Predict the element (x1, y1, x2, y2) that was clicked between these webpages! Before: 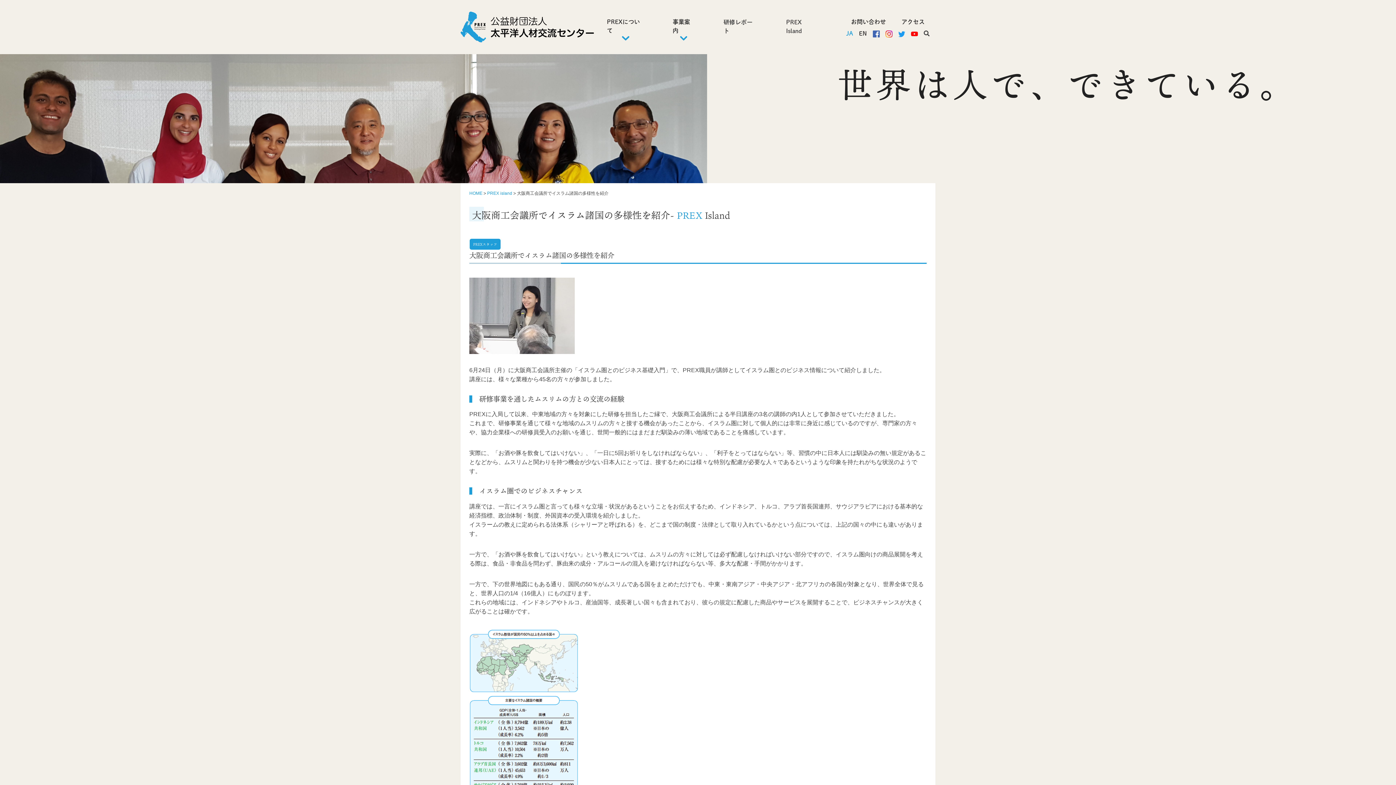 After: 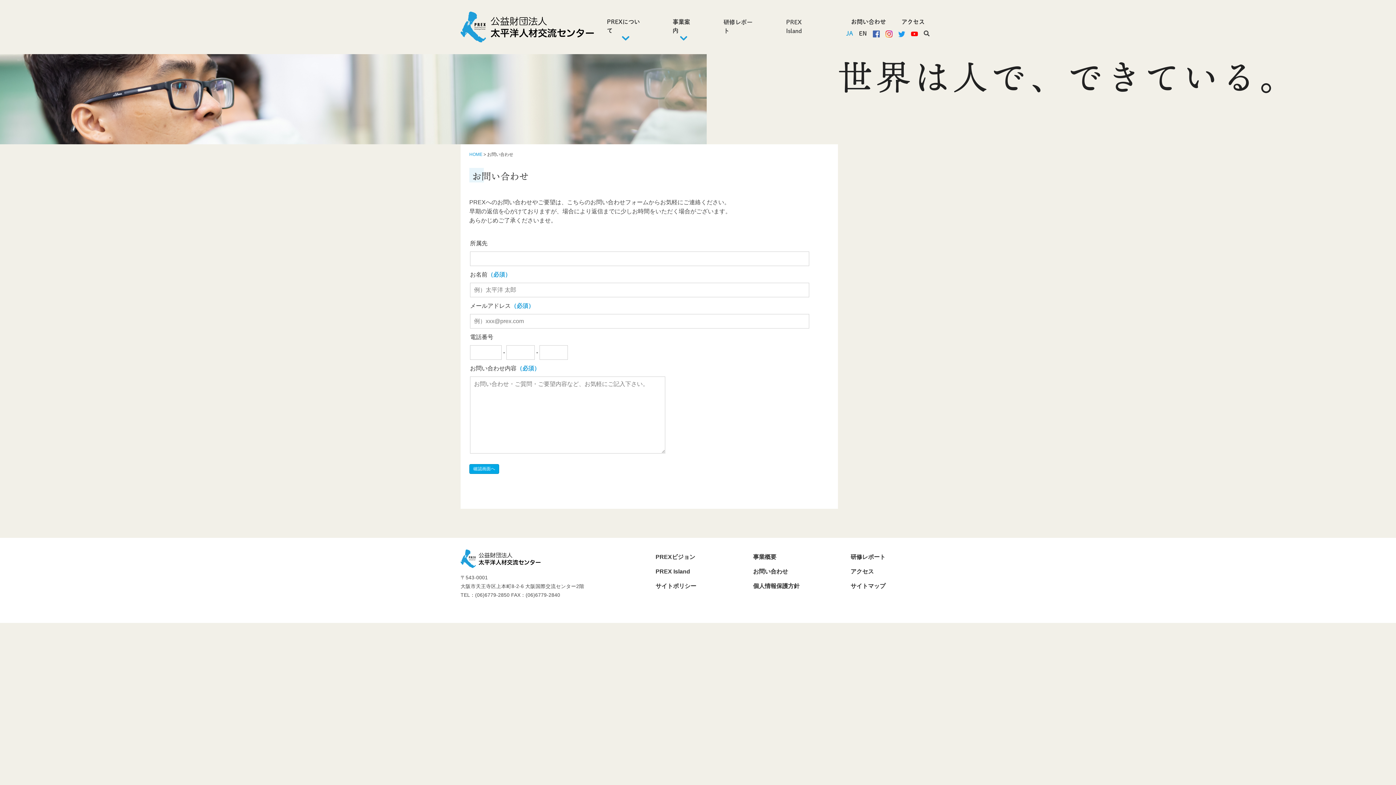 Action: bbox: (851, 18, 886, 24) label: お問い合わせ